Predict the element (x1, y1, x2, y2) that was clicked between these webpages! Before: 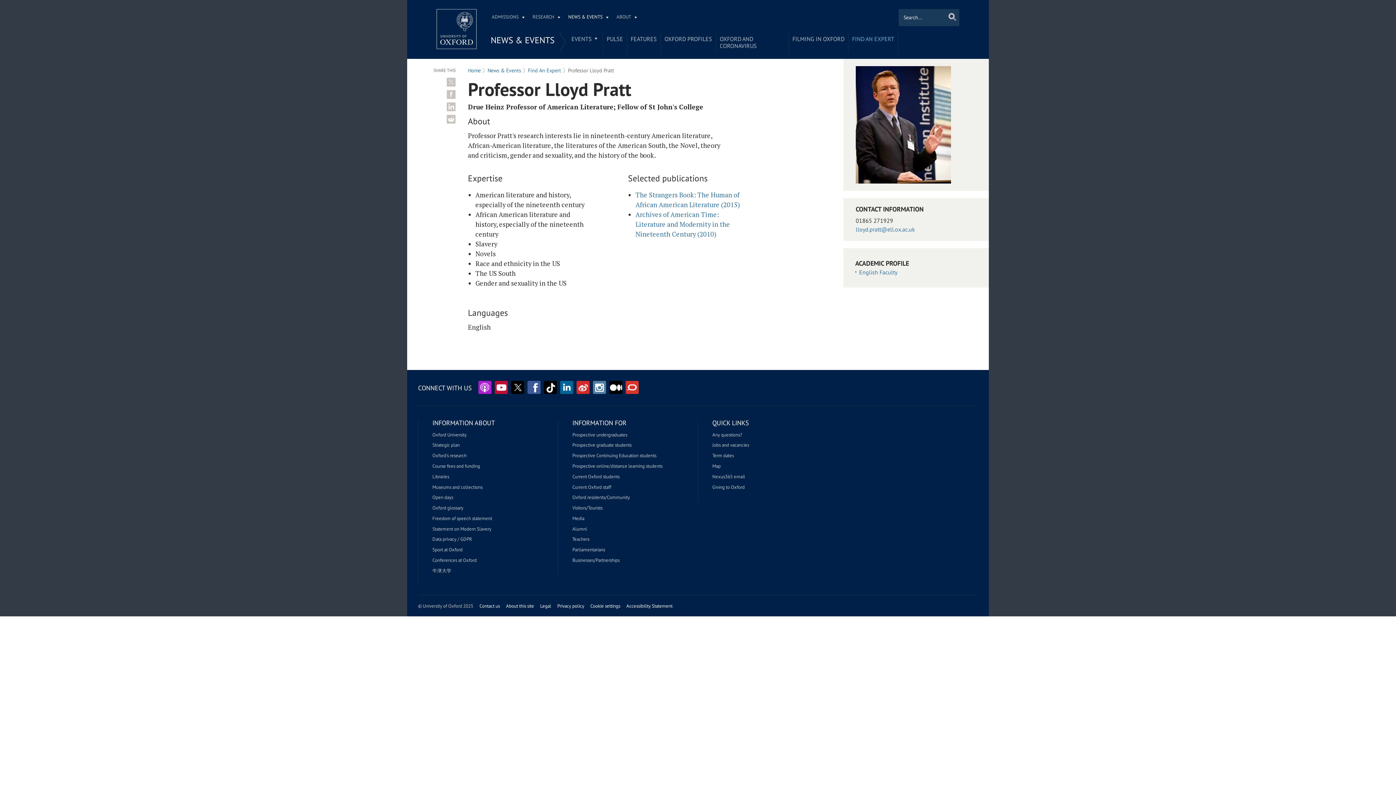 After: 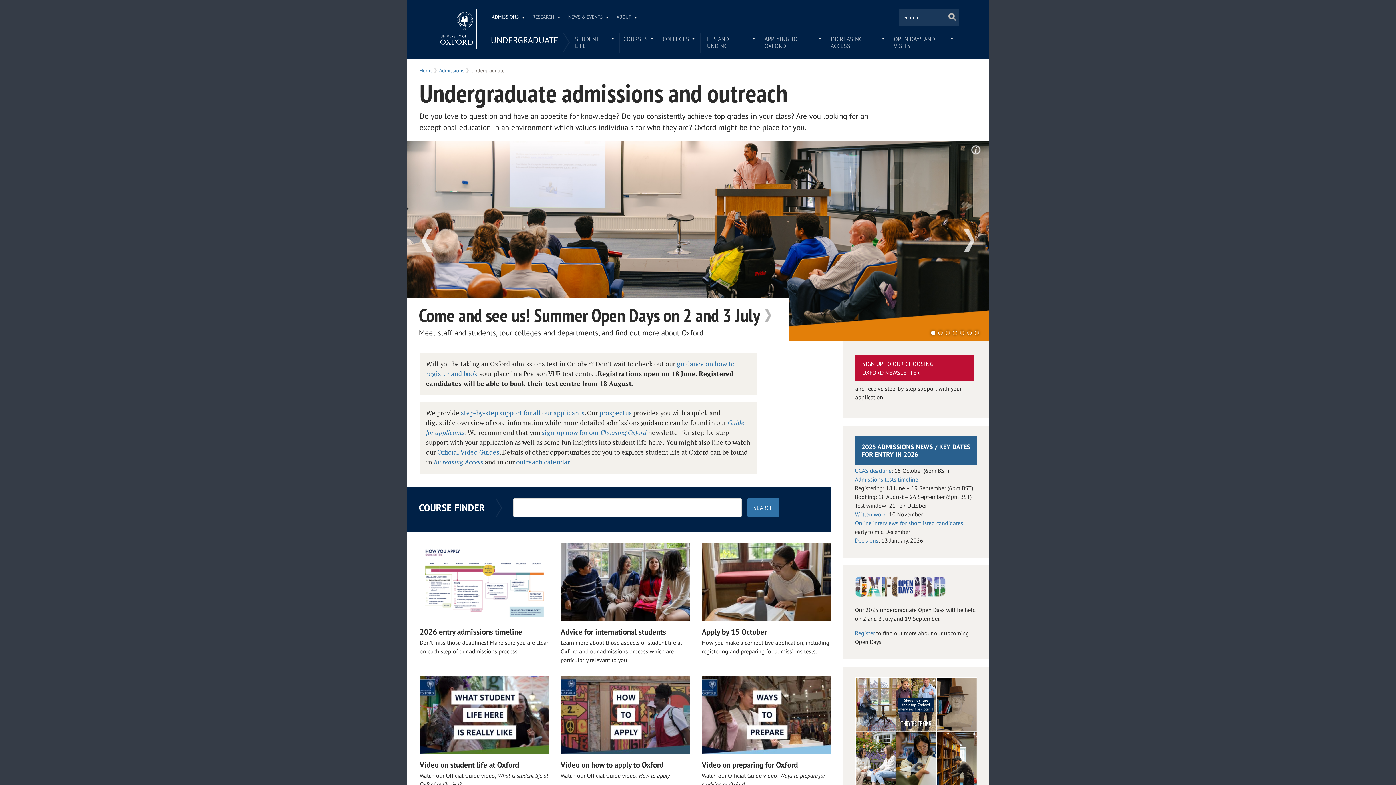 Action: label: Prospective undergraduates bbox: (572, 432, 627, 437)